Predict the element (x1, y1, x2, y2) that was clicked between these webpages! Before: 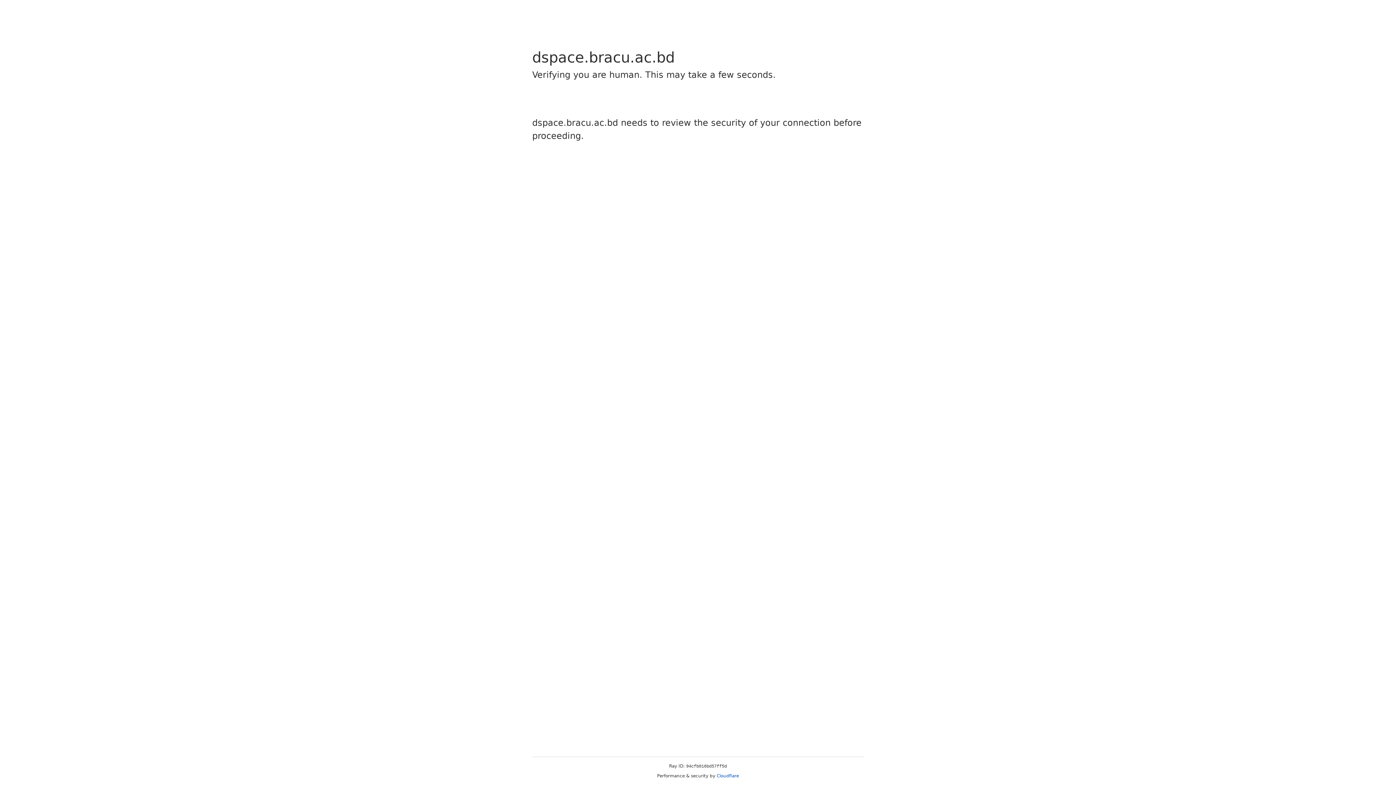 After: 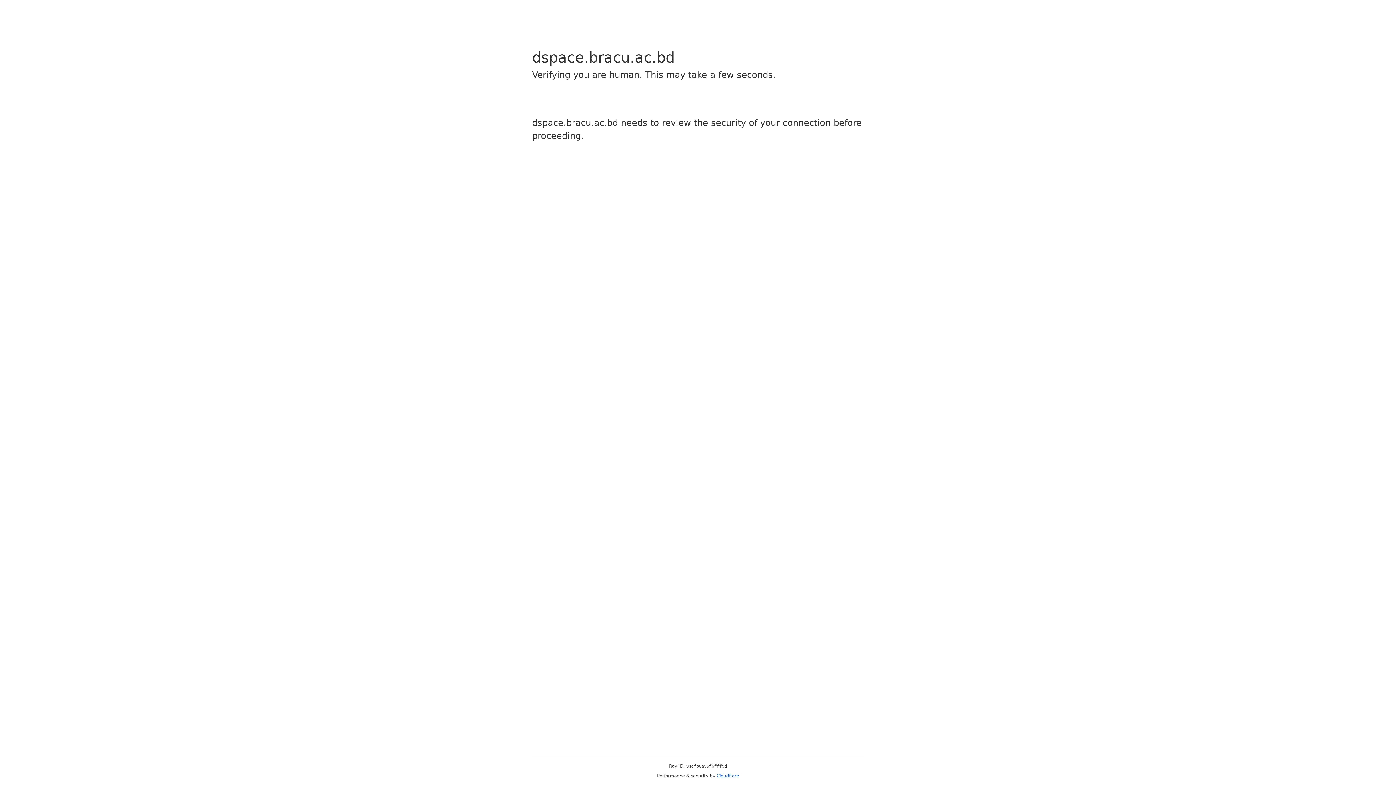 Action: label: Cloudflare bbox: (716, 773, 739, 778)